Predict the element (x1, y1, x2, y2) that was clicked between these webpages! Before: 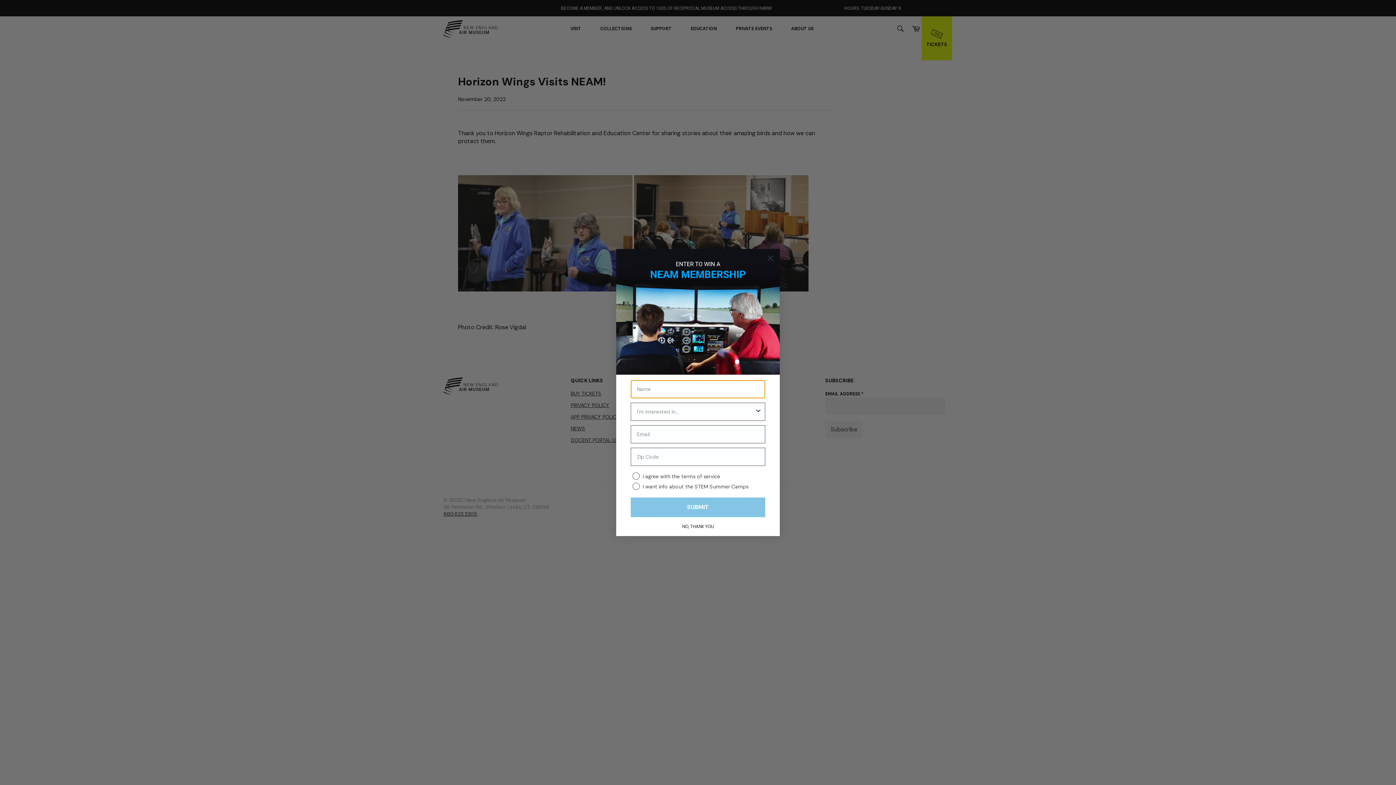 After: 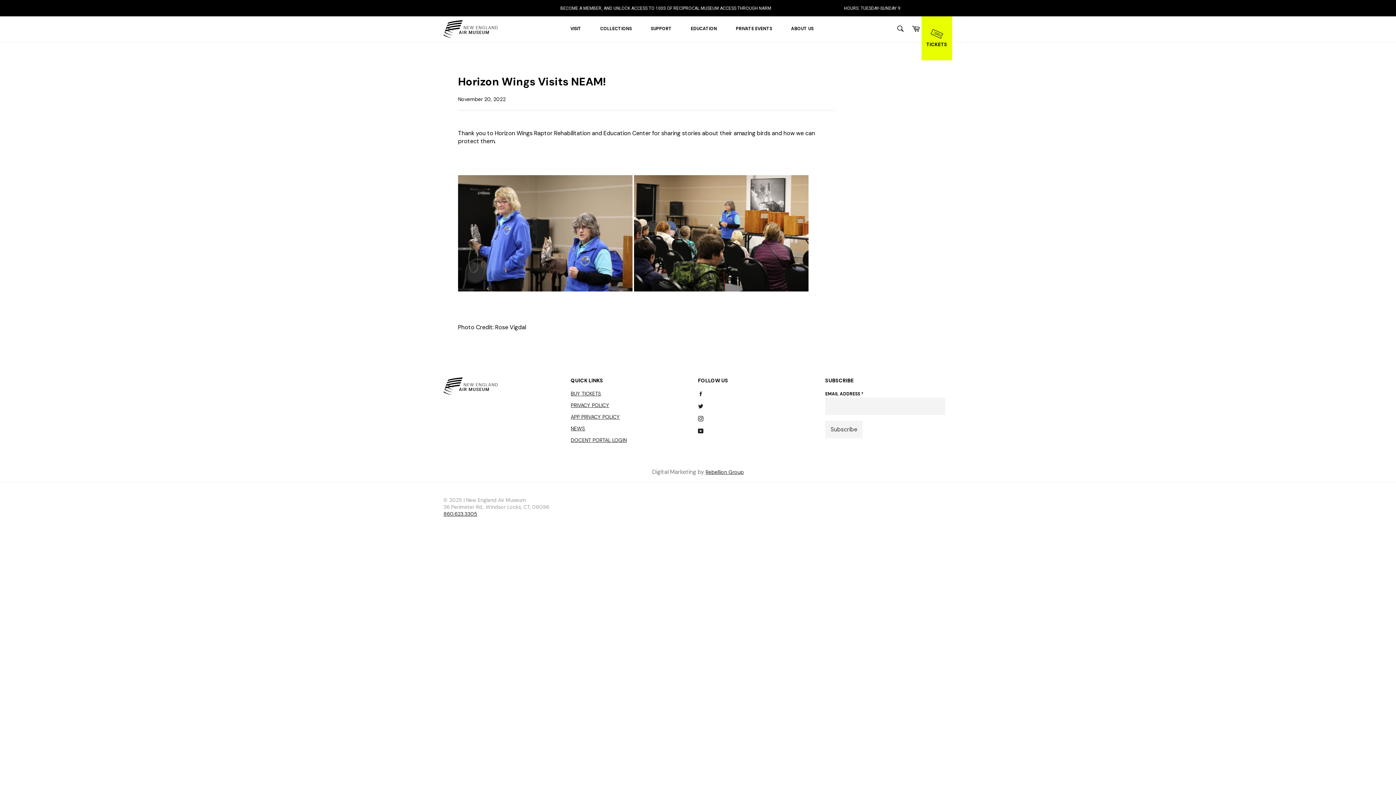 Action: bbox: (627, 520, 769, 533) label: NO, THANK YOU